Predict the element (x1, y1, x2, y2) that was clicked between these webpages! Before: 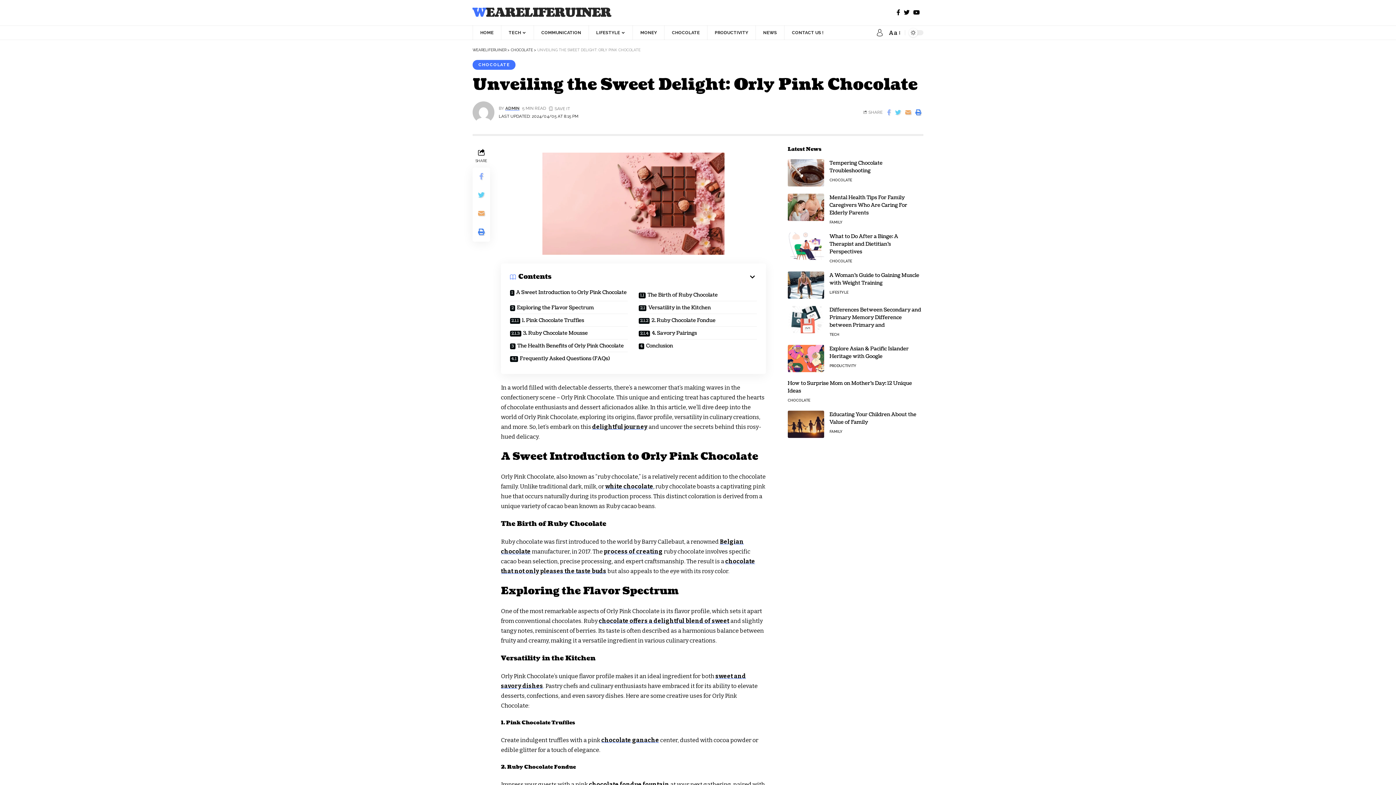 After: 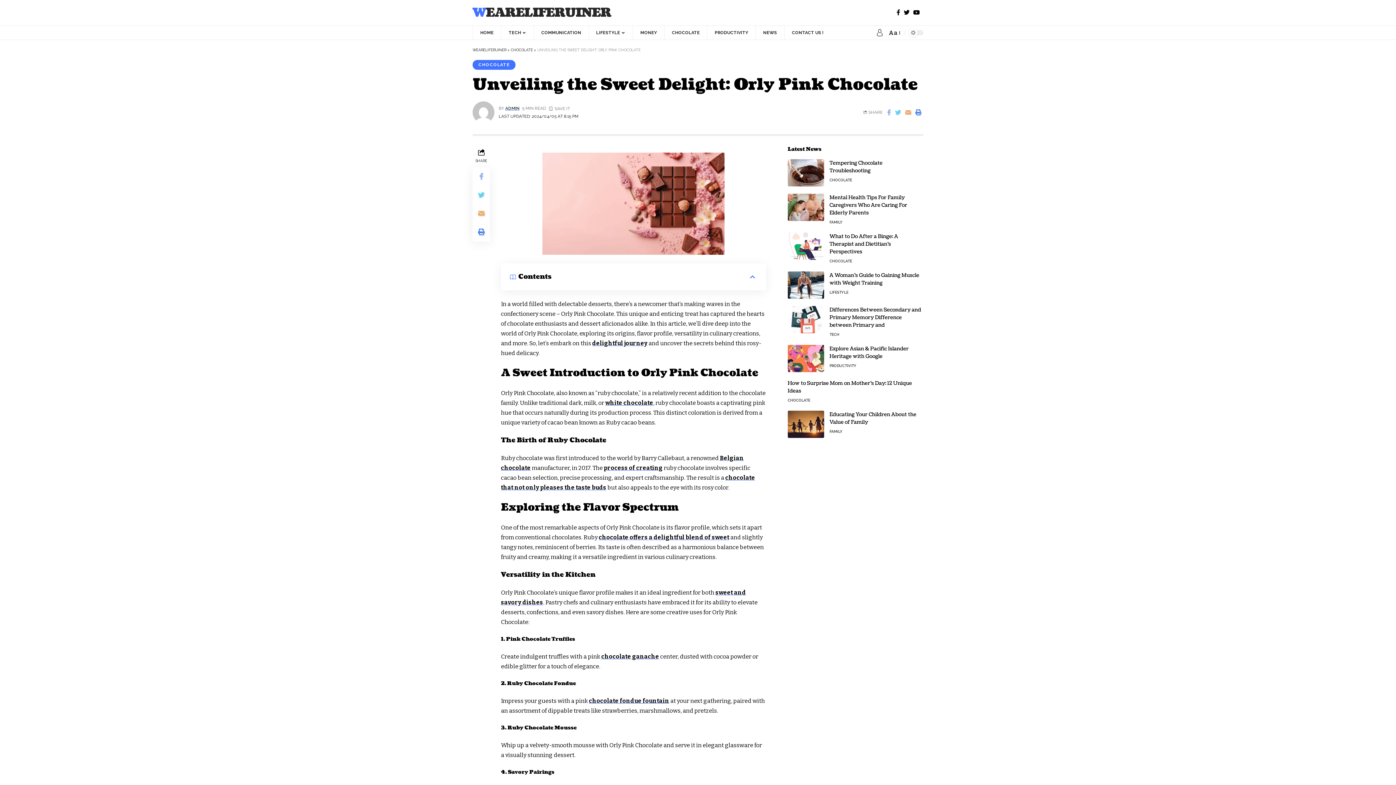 Action: bbox: (551, 272, 756, 281)